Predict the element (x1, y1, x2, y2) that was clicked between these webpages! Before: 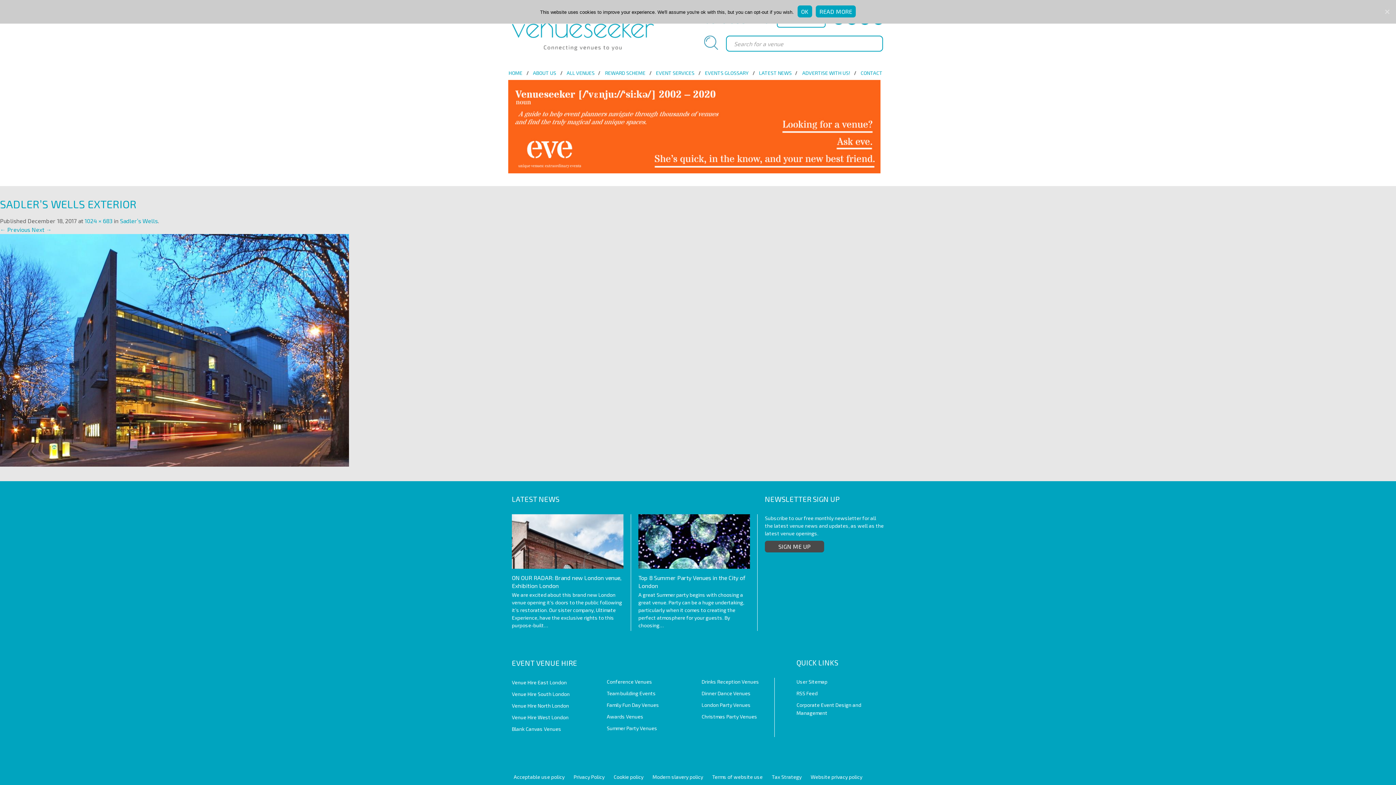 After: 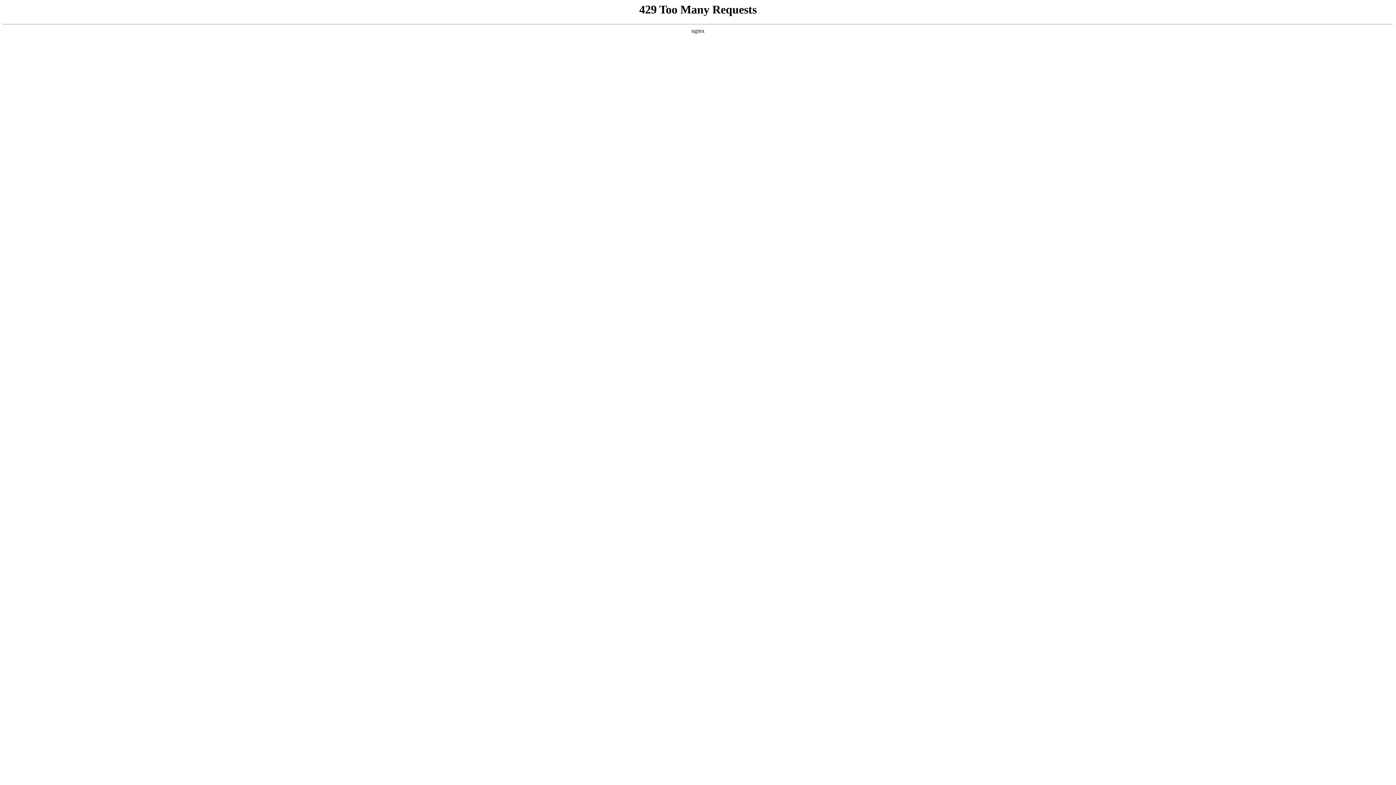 Action: bbox: (856, 66, 882, 80) label: CONTACT